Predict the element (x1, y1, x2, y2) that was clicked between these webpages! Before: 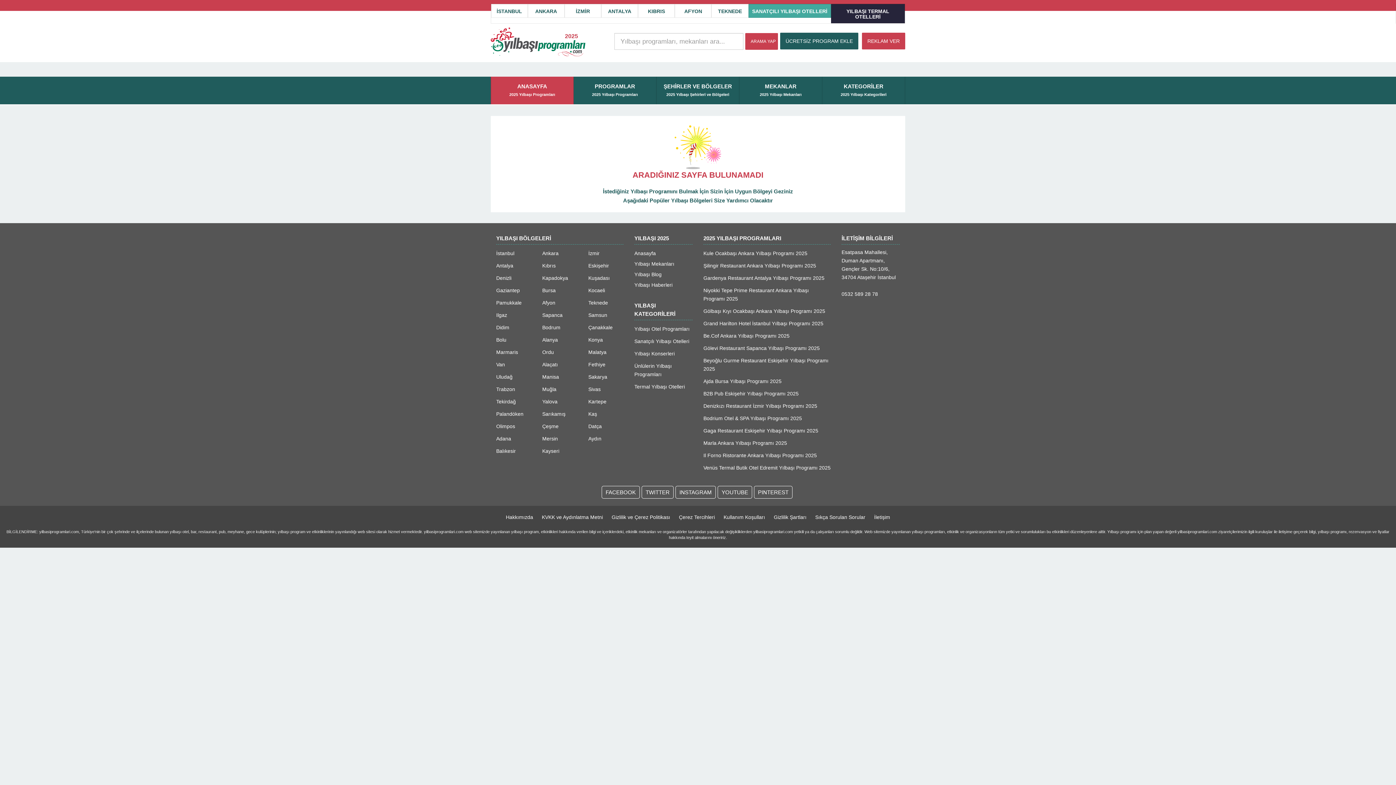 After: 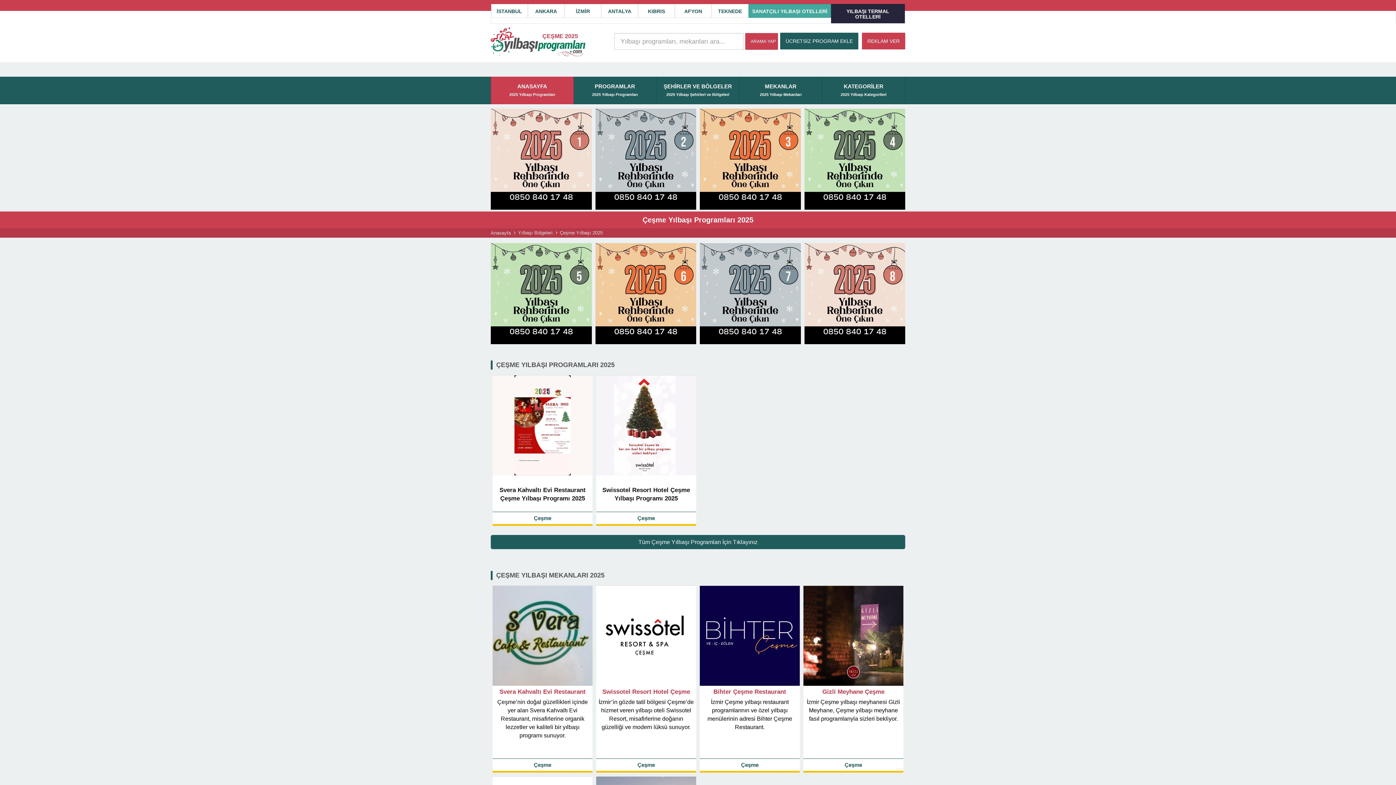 Action: bbox: (542, 421, 577, 432) label: Çeşme